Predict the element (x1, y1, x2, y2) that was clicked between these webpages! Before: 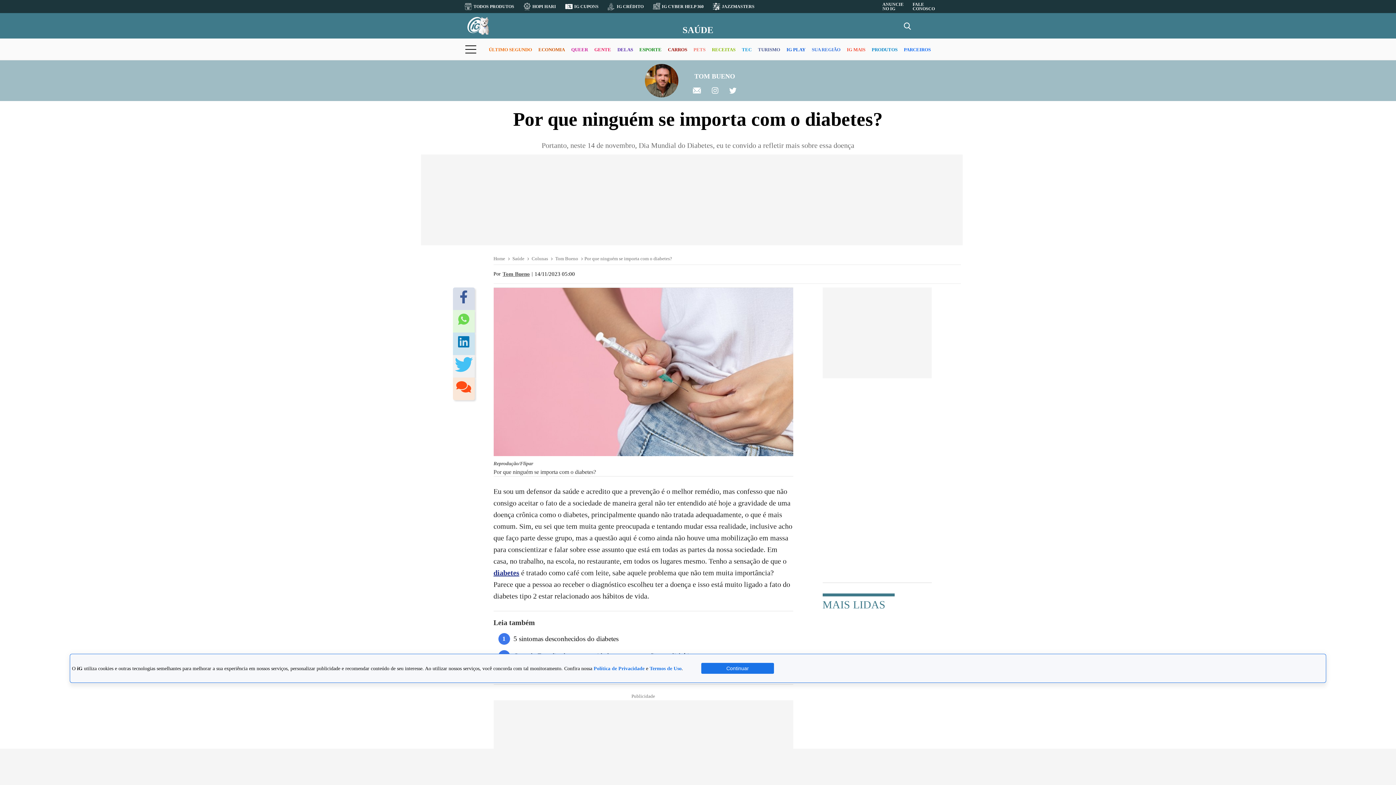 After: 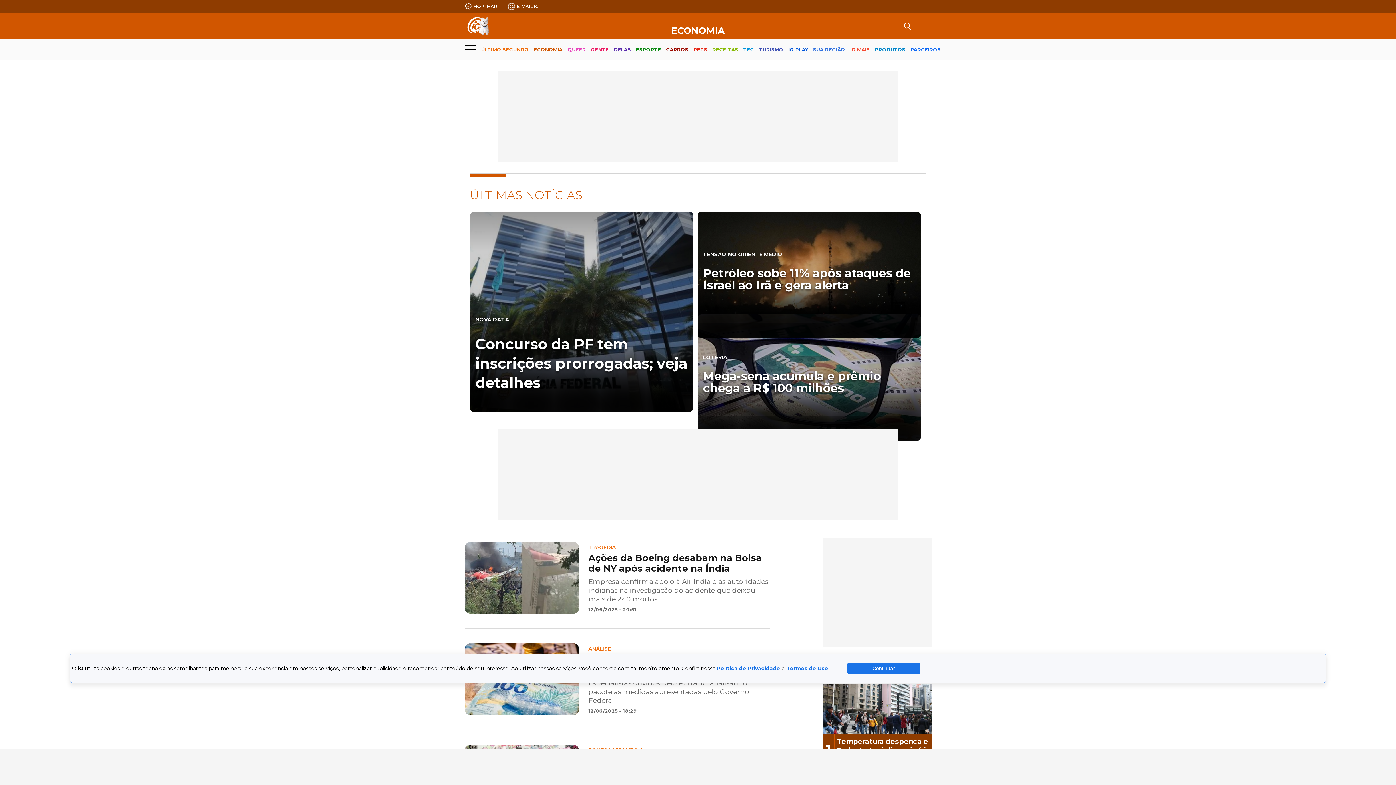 Action: label: ECONOMIA bbox: (538, 40, 565, 59)